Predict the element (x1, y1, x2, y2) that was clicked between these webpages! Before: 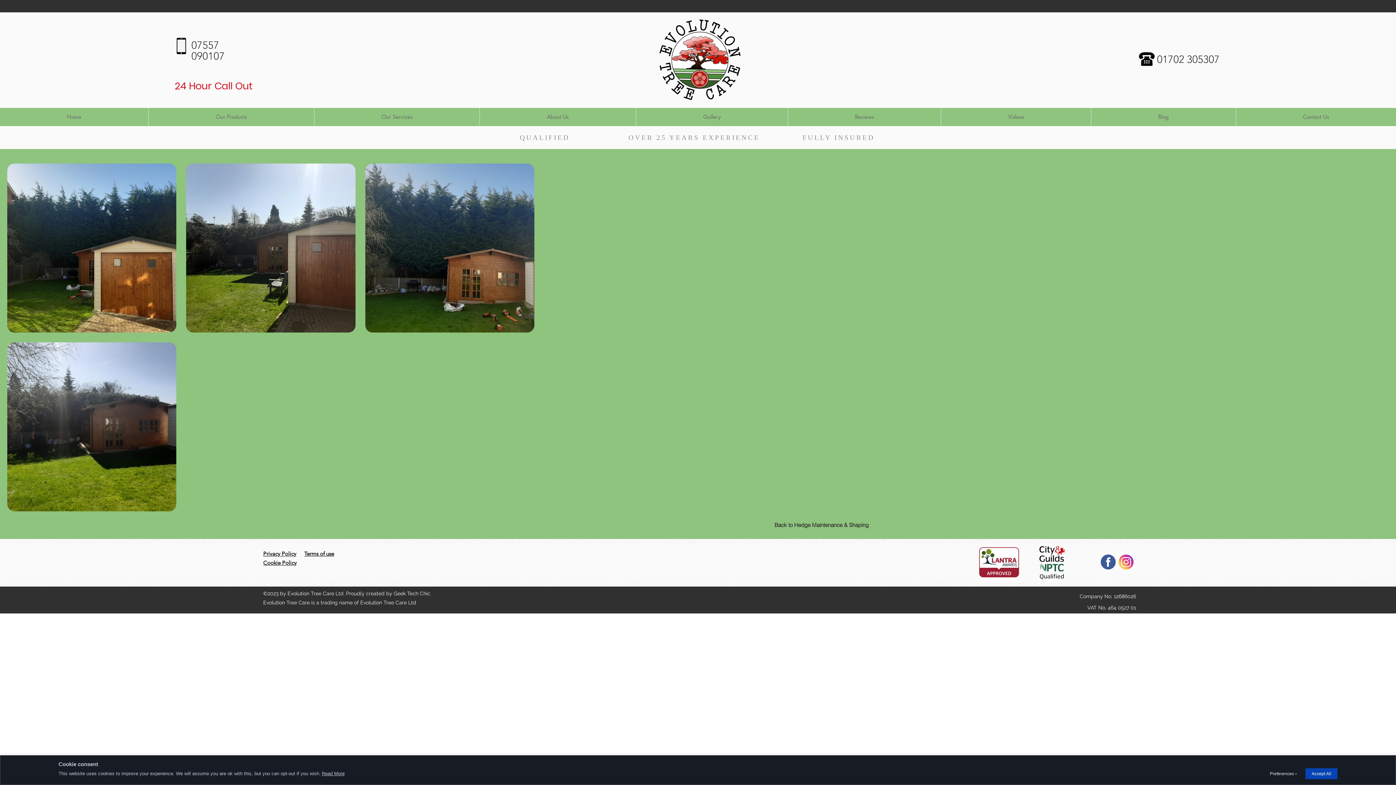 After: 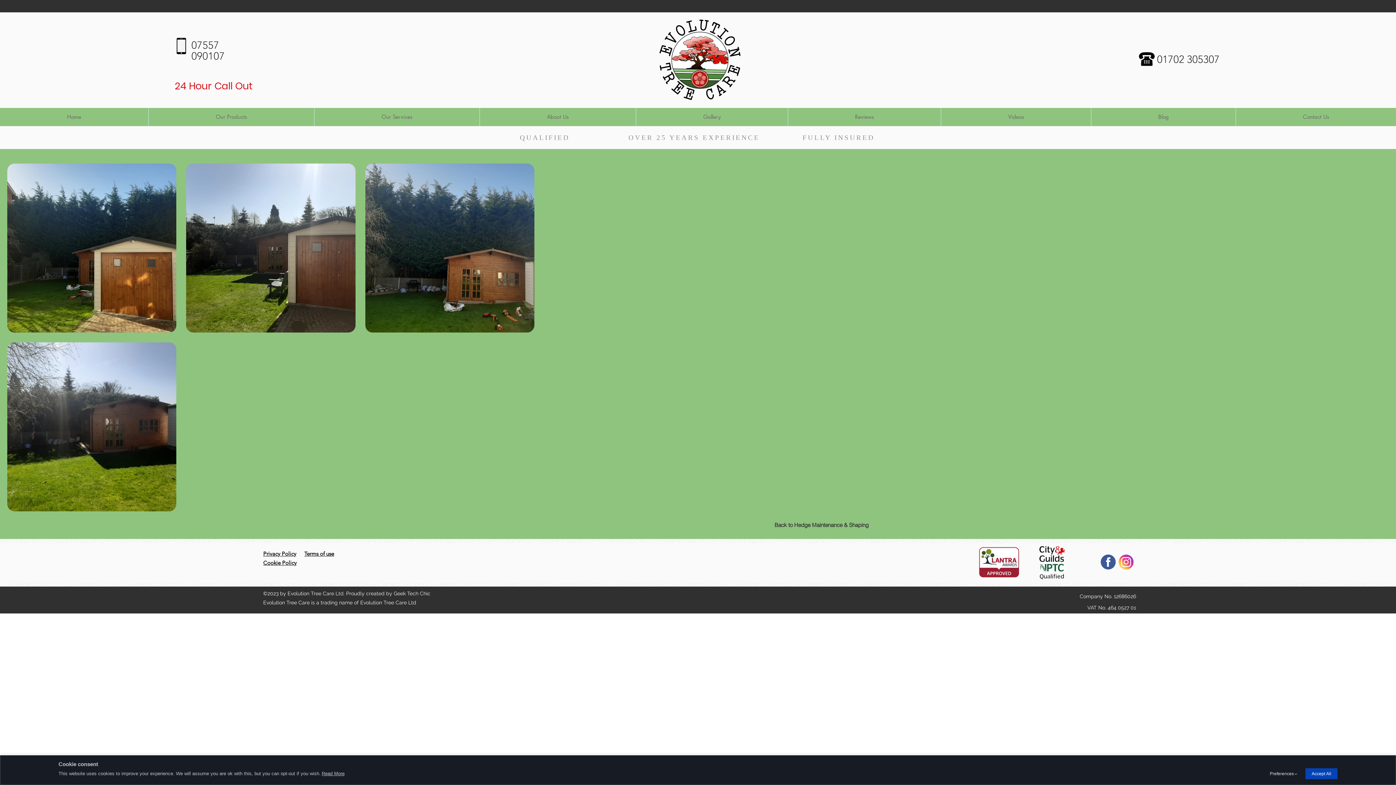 Action: bbox: (1100, 554, 1116, 570)